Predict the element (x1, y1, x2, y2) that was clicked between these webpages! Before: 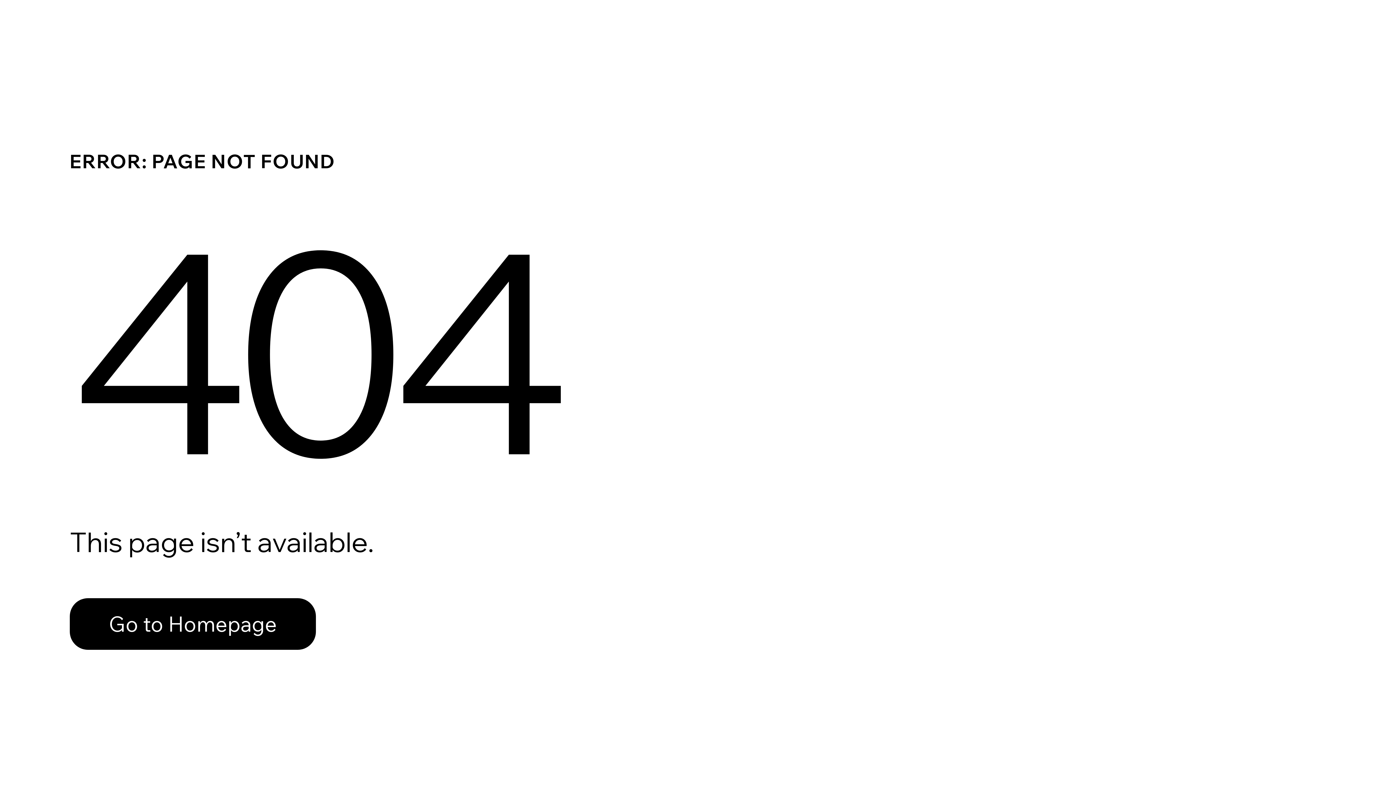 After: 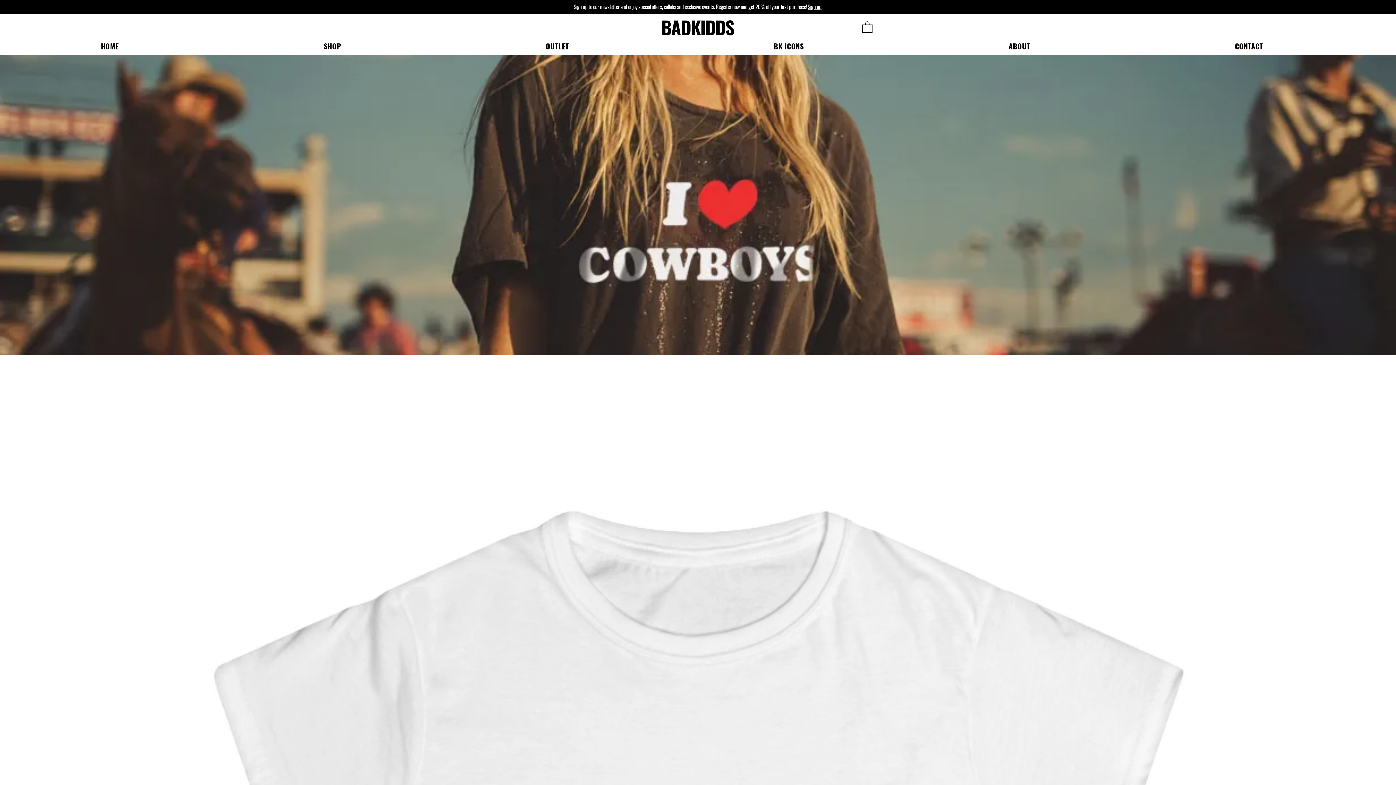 Action: label: Go to Homepage bbox: (69, 582, 768, 659)